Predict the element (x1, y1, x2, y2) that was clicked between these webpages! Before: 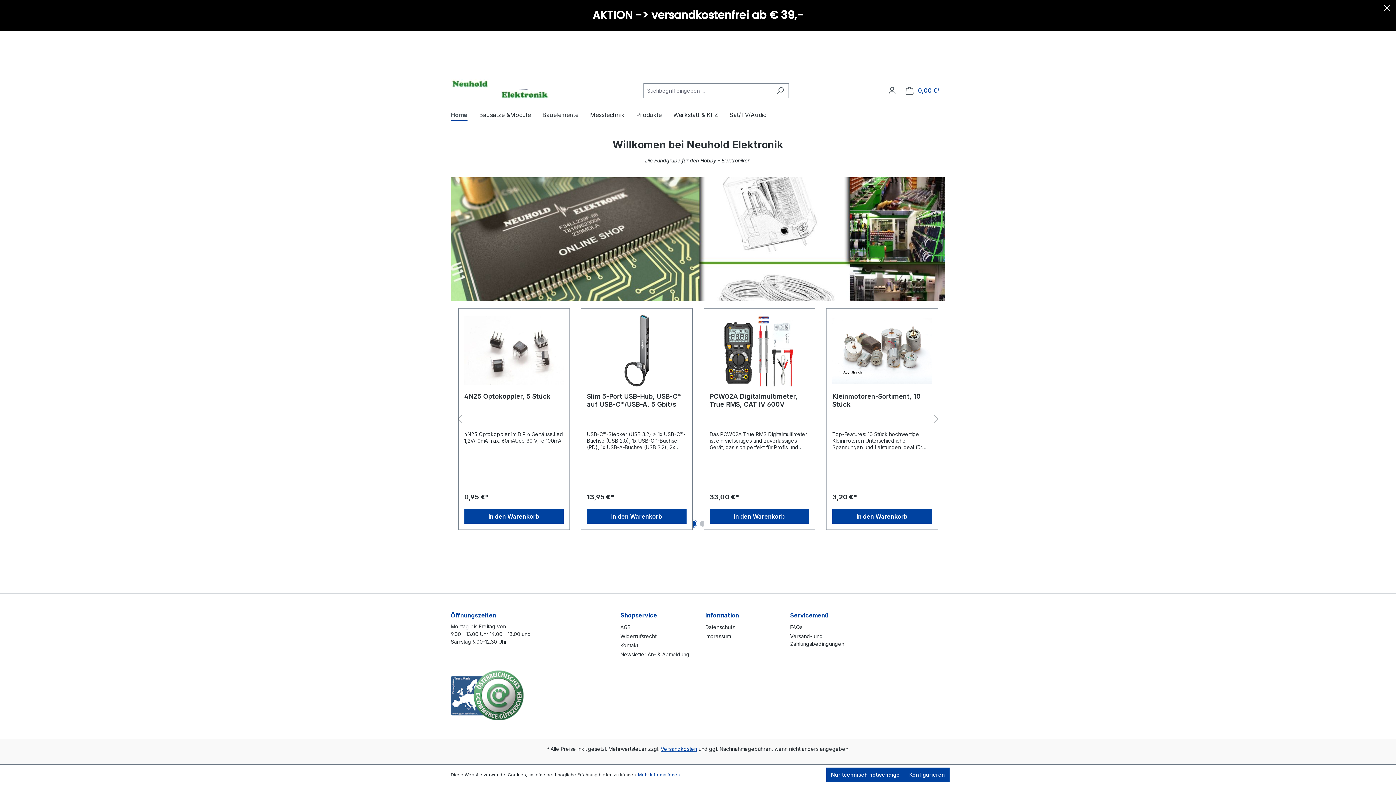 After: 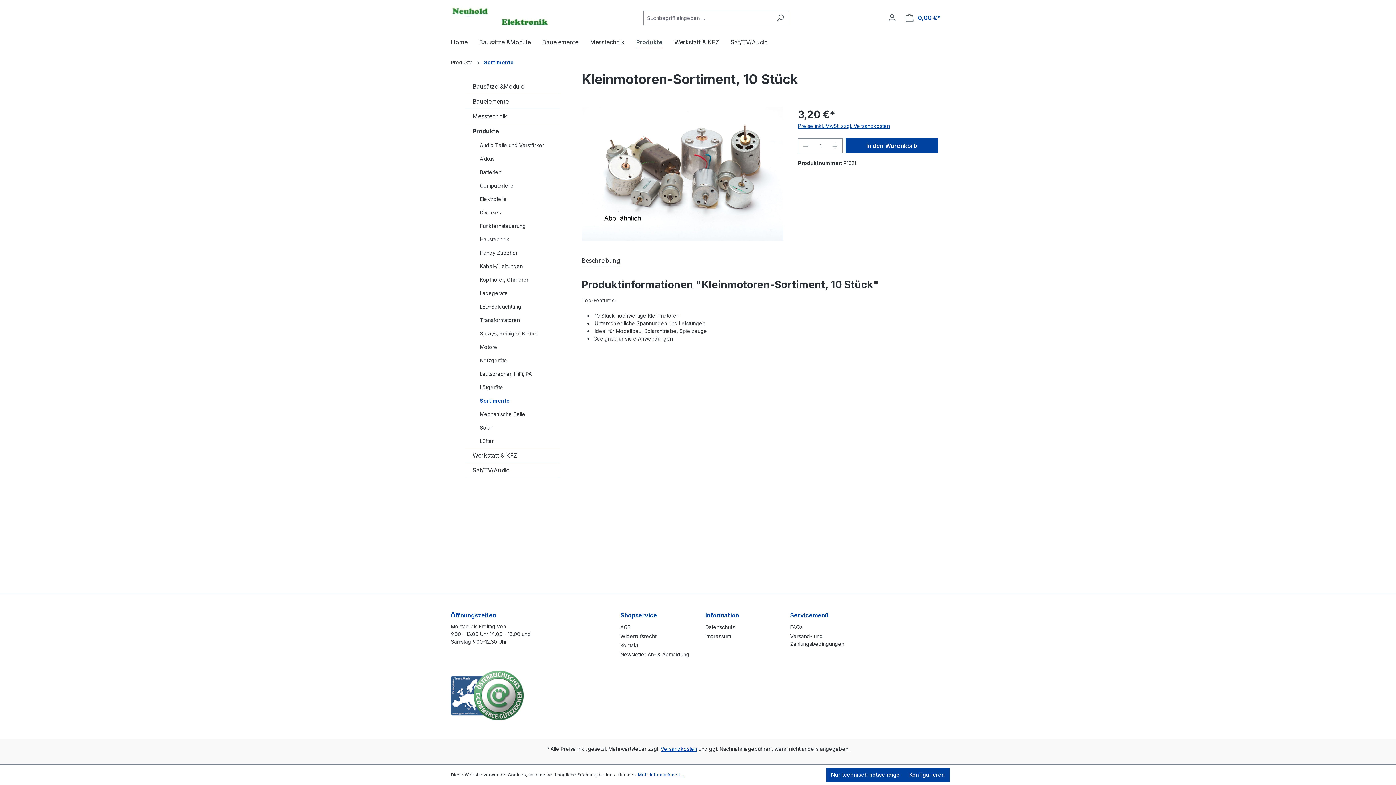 Action: label: Kleinmotoren-Sortiment, 10 Stück bbox: (832, 392, 932, 408)